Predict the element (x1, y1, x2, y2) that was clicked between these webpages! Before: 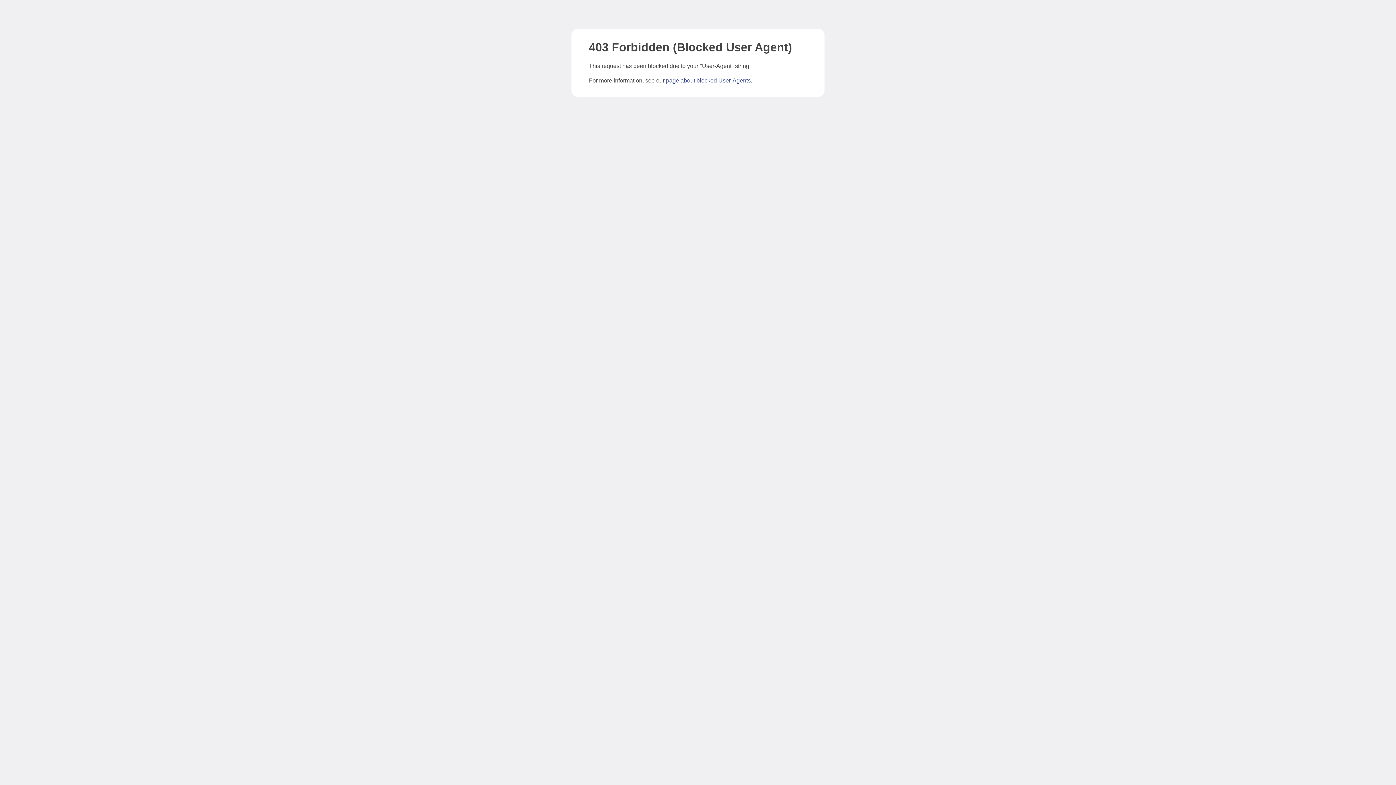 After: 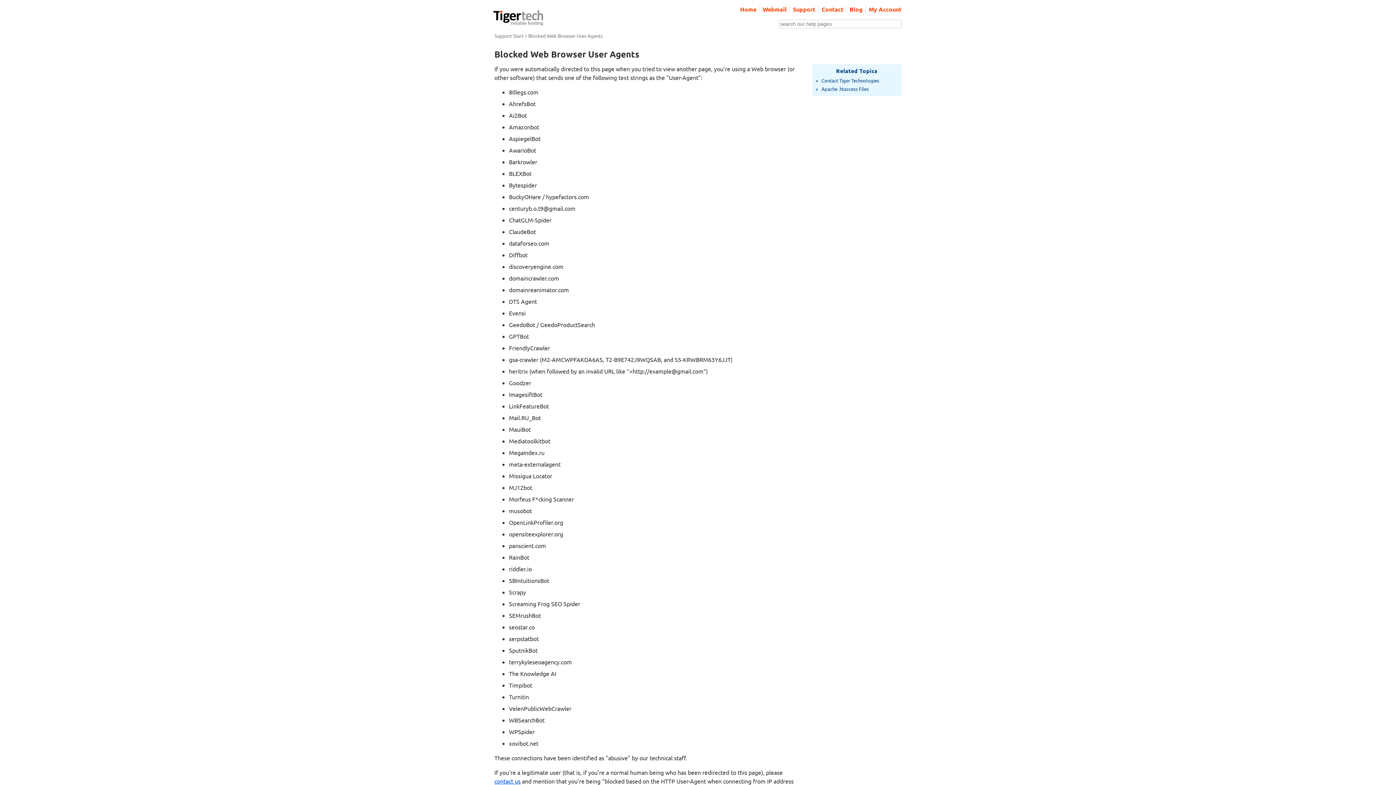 Action: label: page about blocked User-Agents bbox: (666, 77, 750, 83)